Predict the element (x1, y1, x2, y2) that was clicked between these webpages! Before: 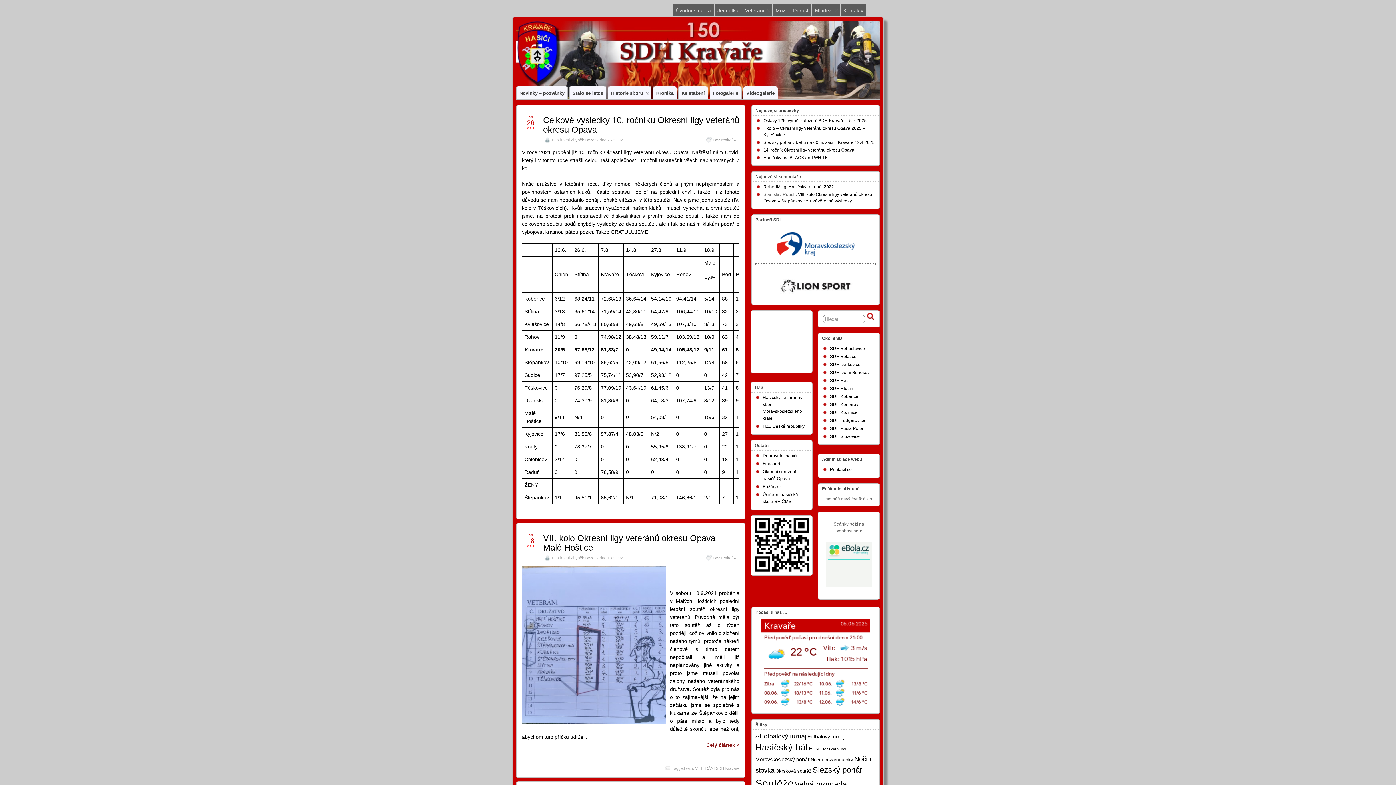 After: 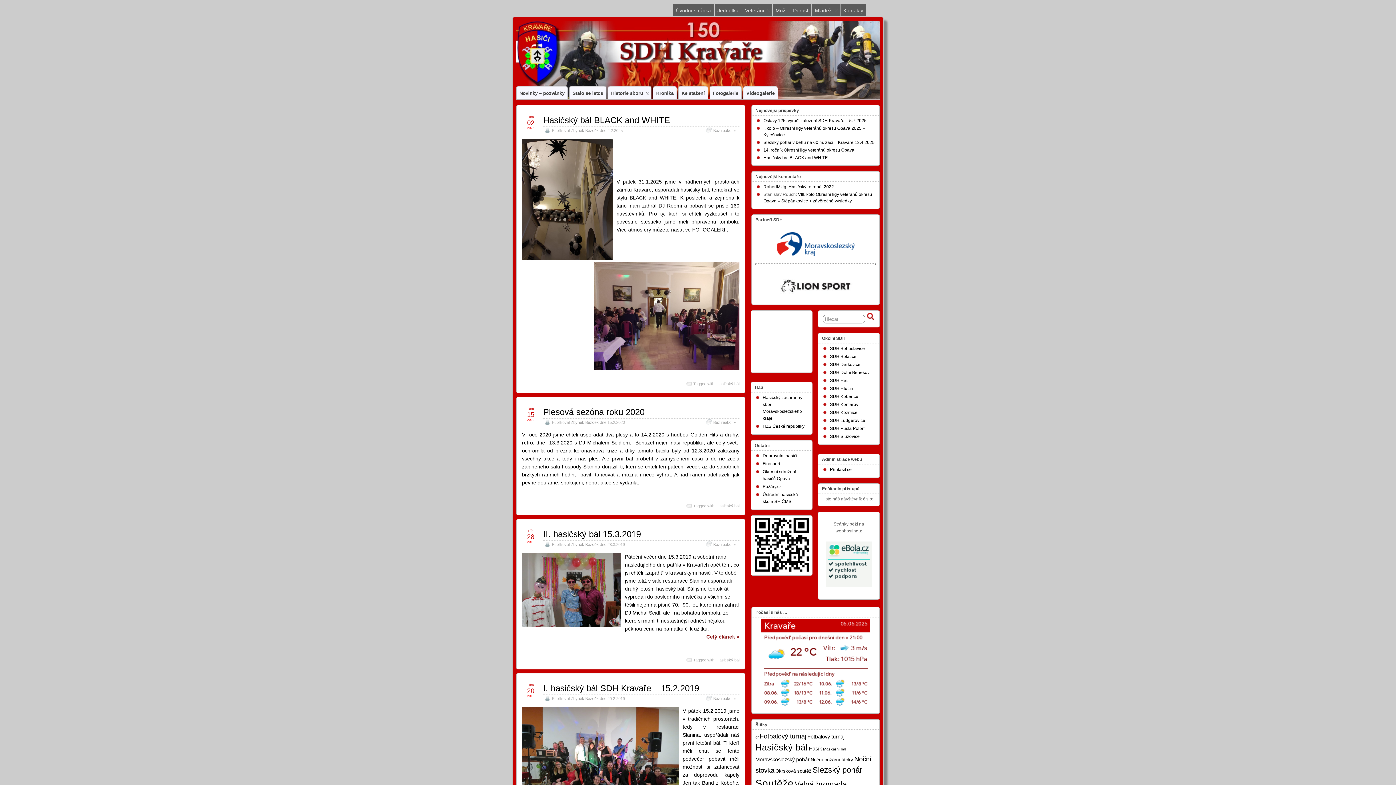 Action: label: Hasičský bál (28 položek) bbox: (755, 742, 808, 752)